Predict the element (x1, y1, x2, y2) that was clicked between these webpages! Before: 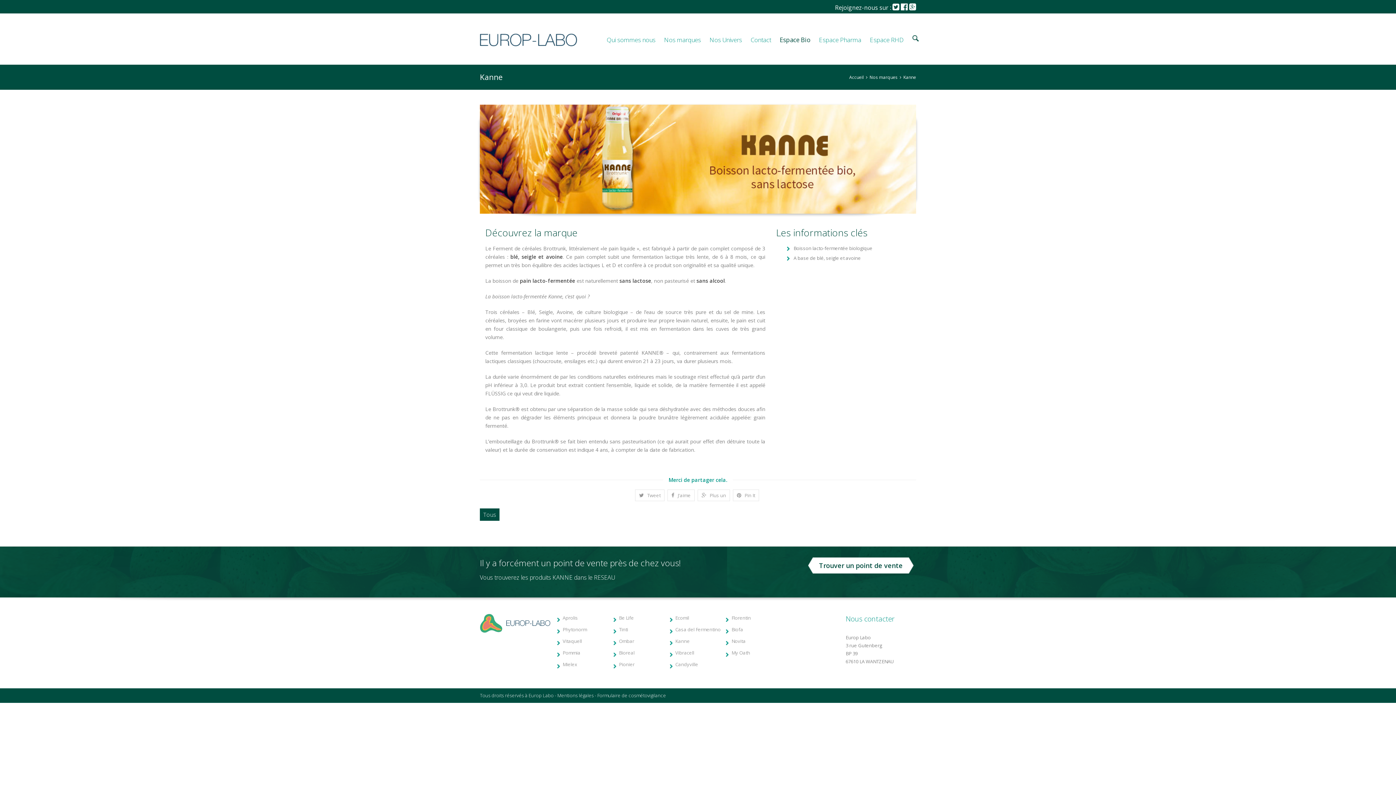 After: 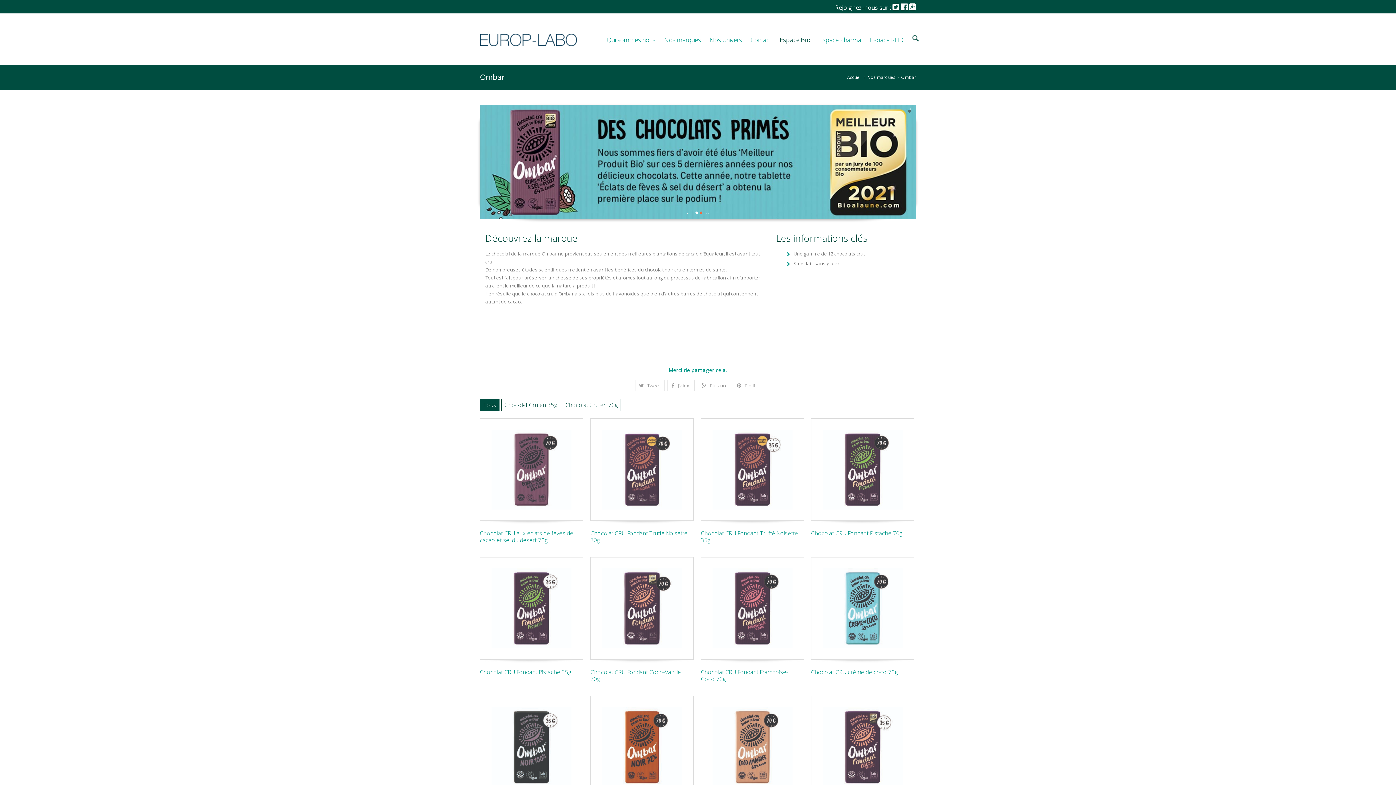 Action: bbox: (619, 638, 634, 644) label: Ombar